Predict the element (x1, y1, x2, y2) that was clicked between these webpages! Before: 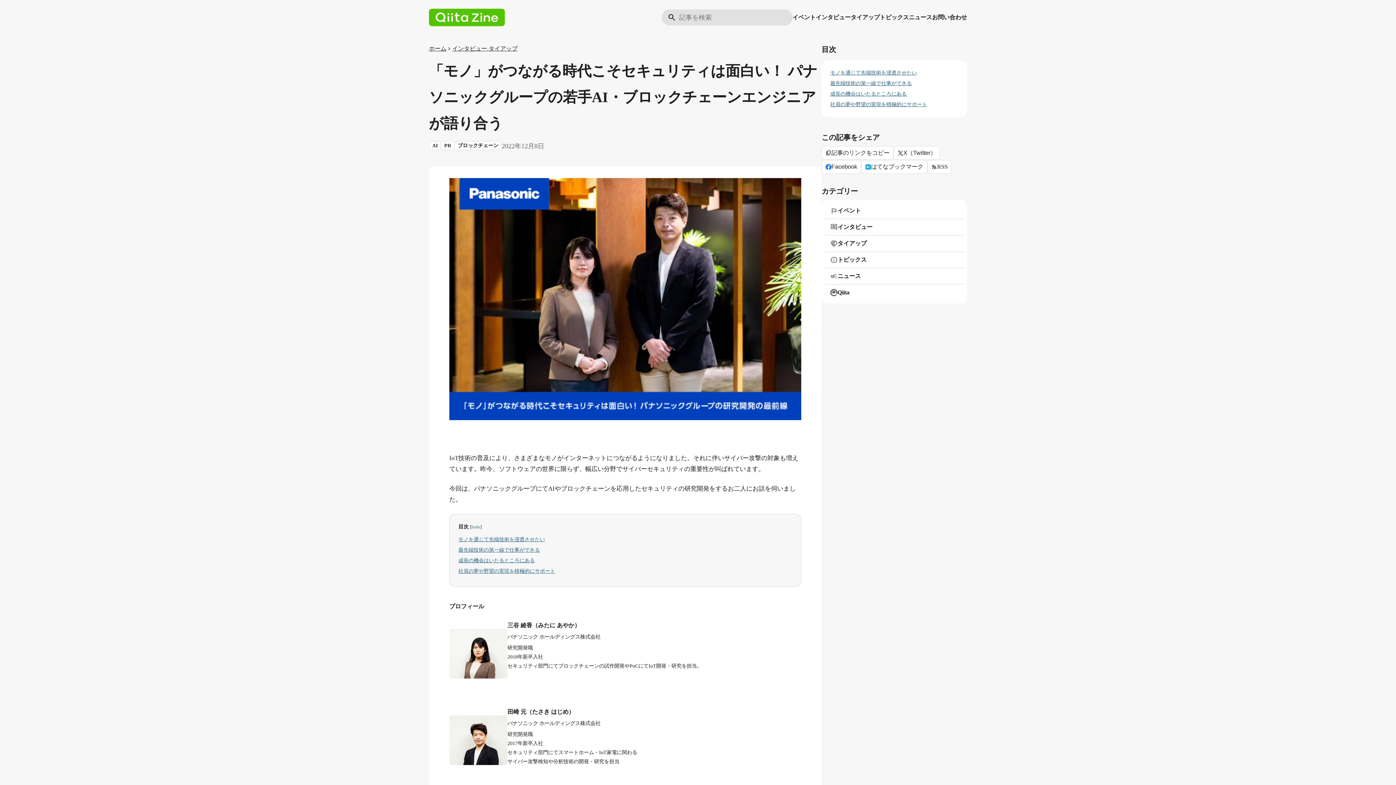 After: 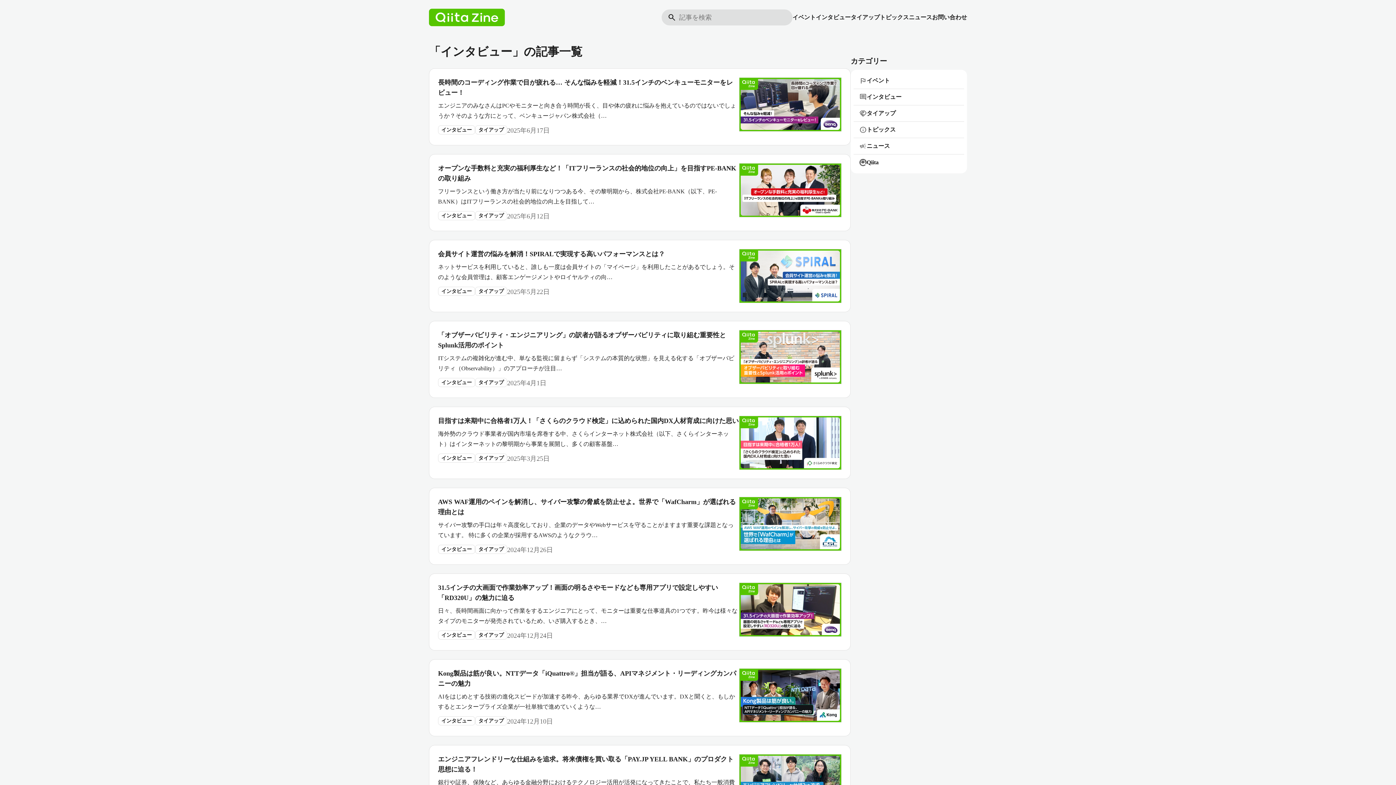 Action: label: インタビュー bbox: (452, 43, 487, 53)